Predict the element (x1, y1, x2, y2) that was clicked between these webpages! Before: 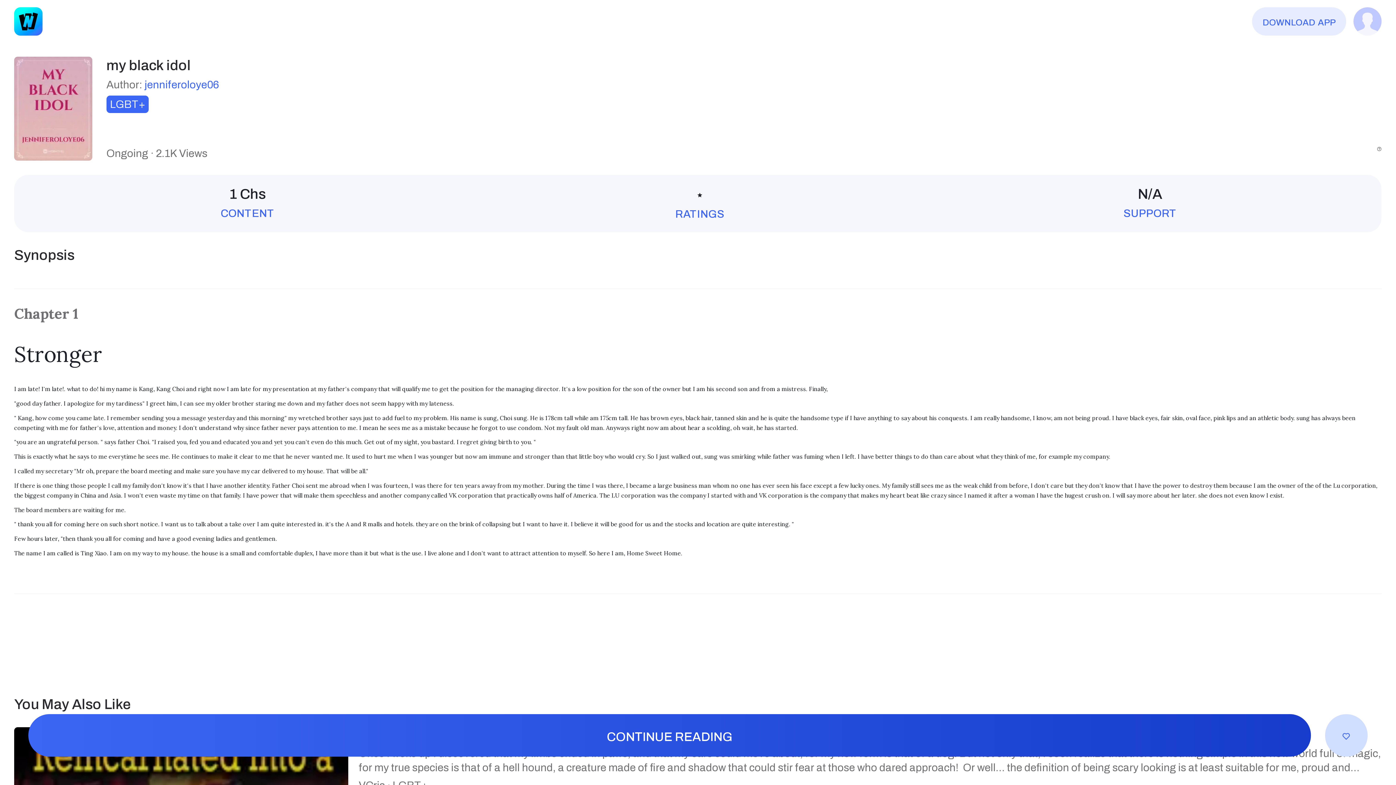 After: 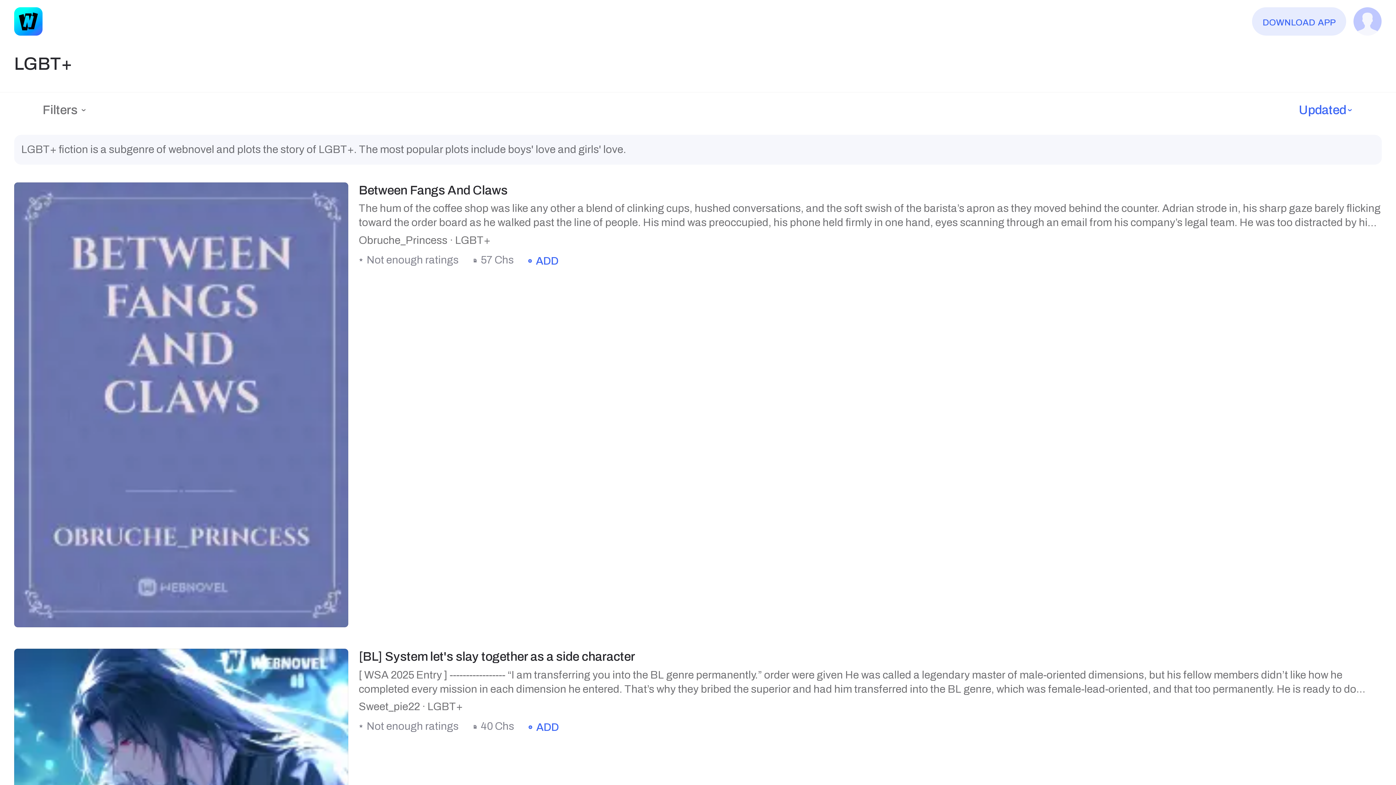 Action: label: LGBT+ bbox: (106, 95, 148, 112)